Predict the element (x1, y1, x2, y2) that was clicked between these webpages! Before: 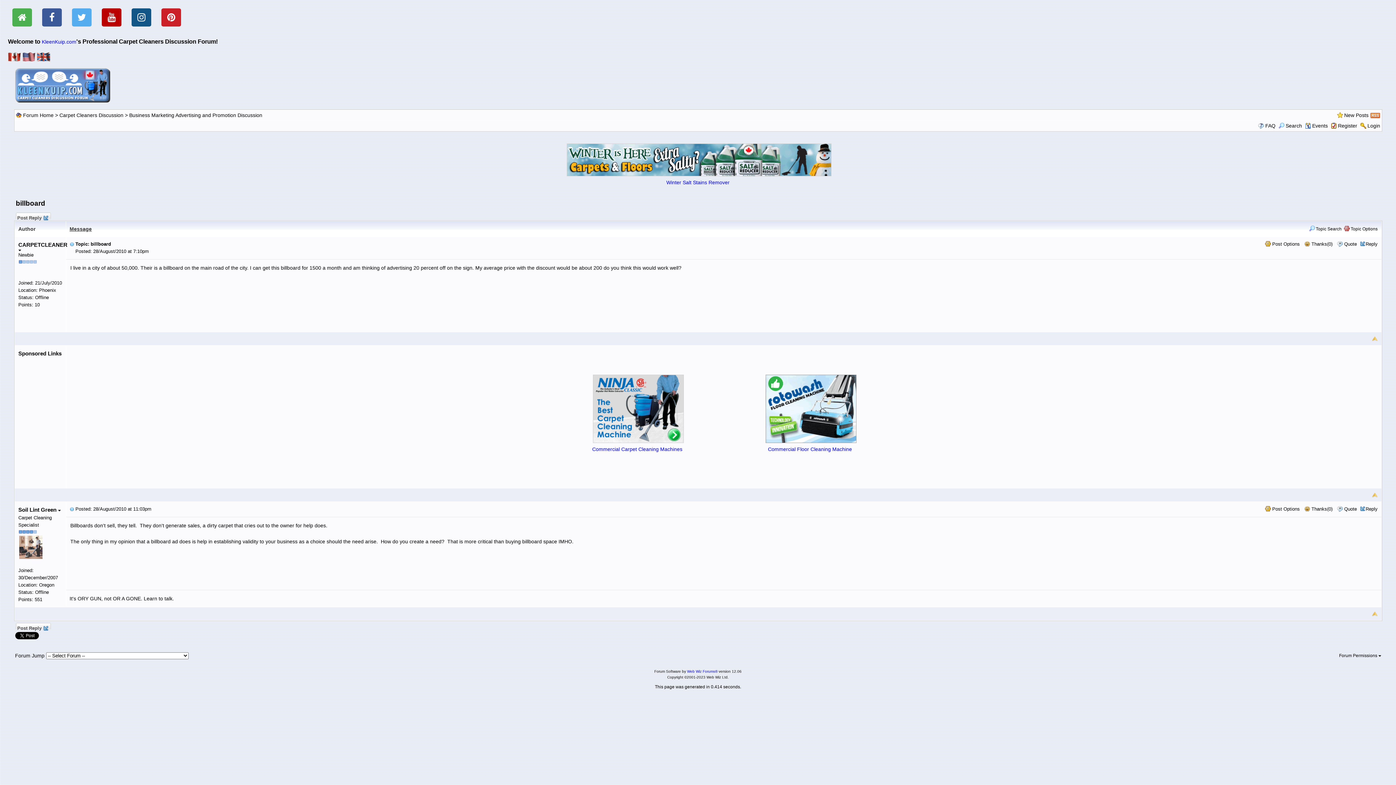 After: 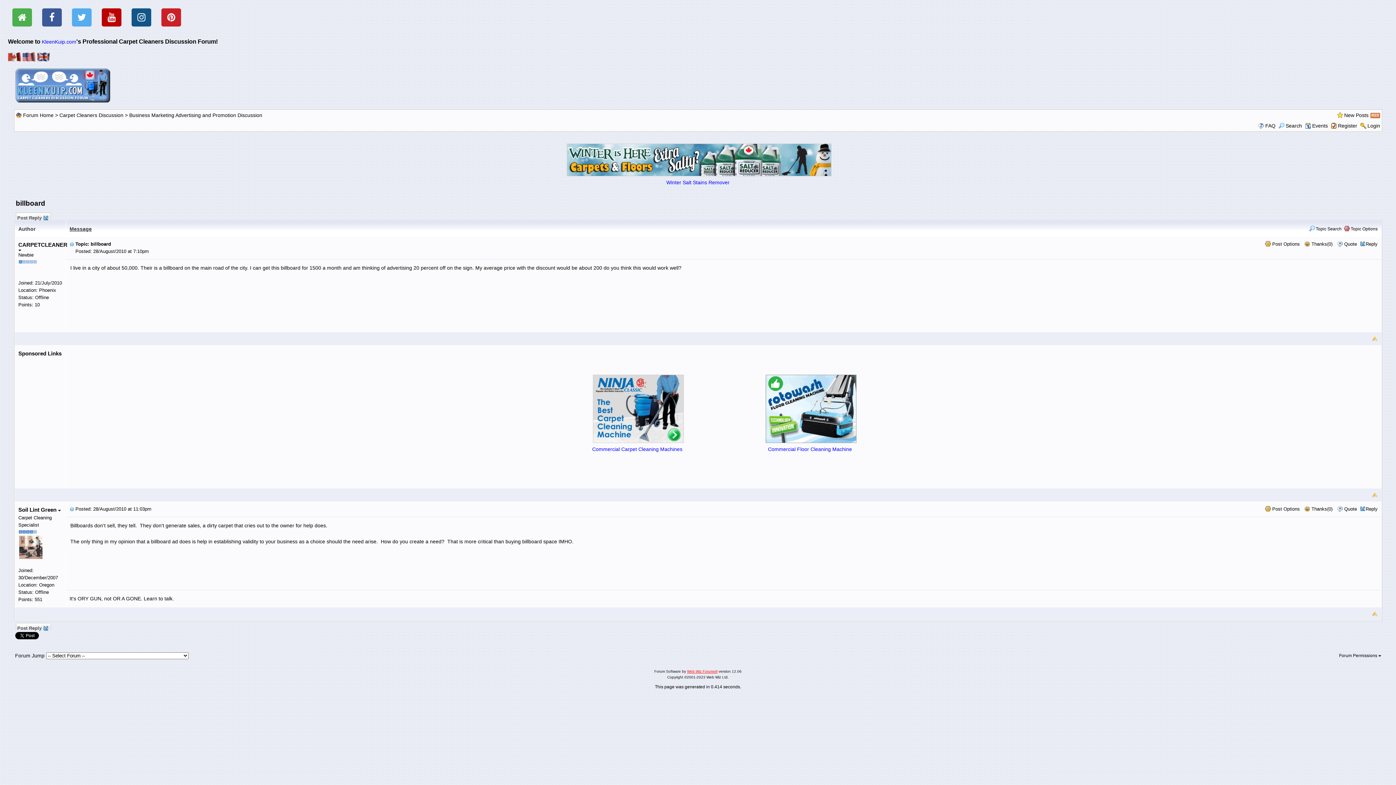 Action: bbox: (687, 669, 717, 673) label: Web Wiz Forums®